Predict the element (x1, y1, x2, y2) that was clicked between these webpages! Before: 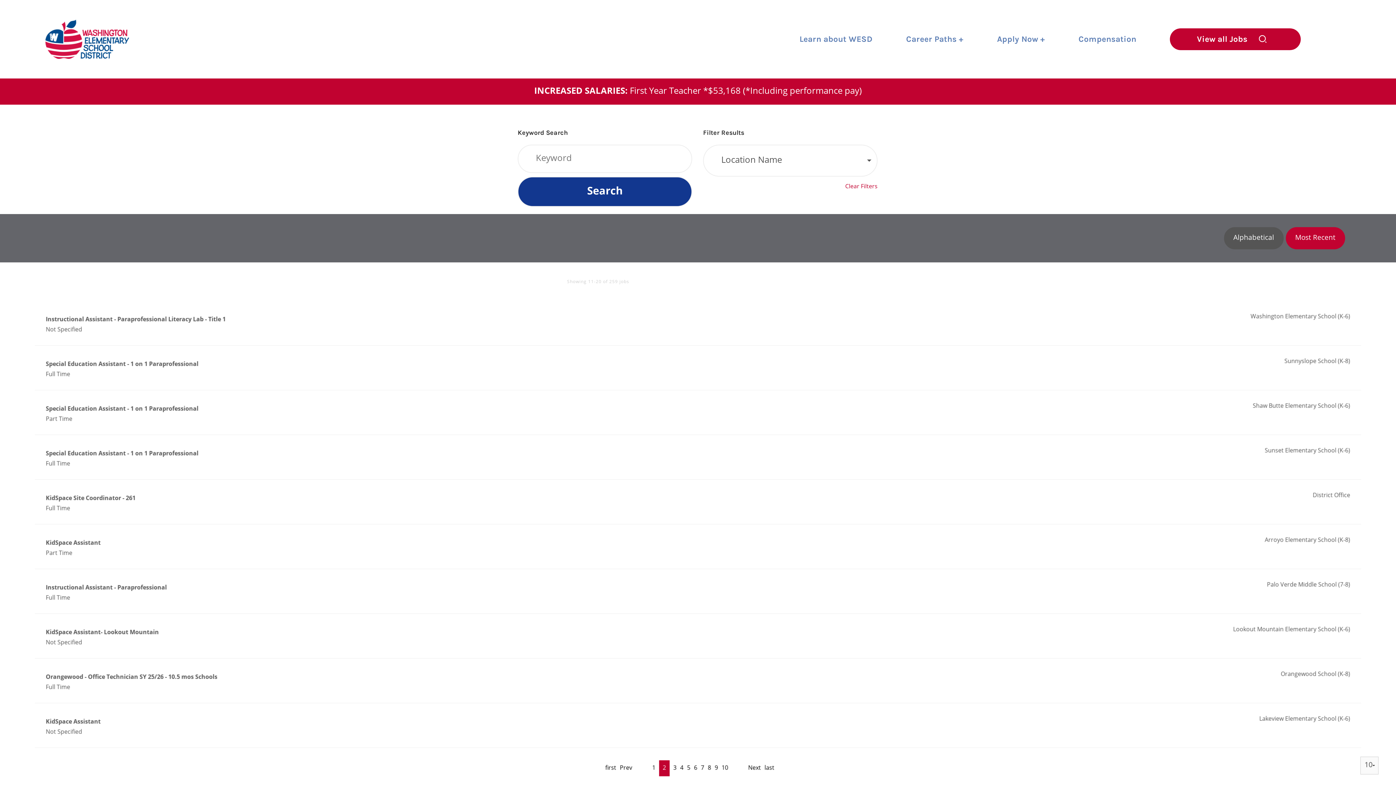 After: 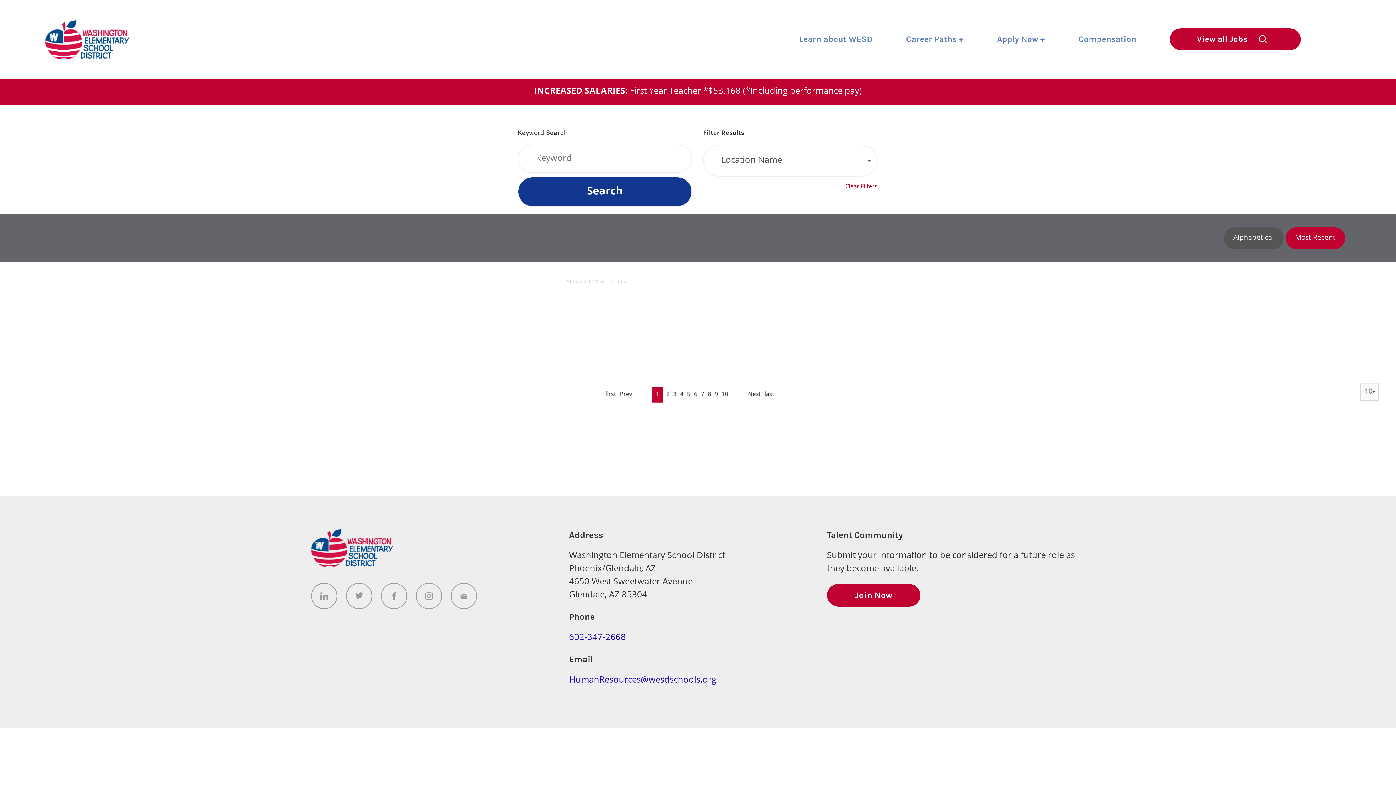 Action: bbox: (845, 184, 877, 189) label: Clear Filters